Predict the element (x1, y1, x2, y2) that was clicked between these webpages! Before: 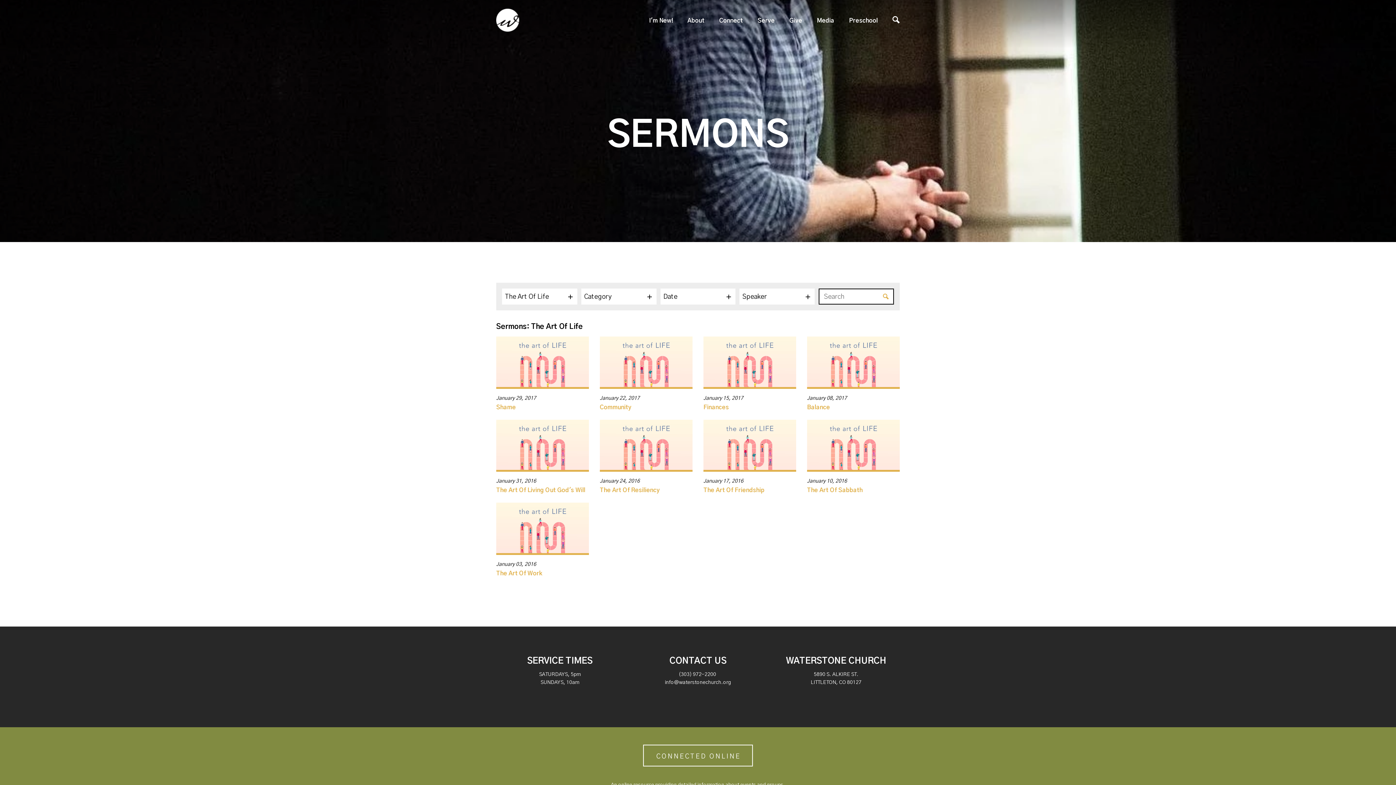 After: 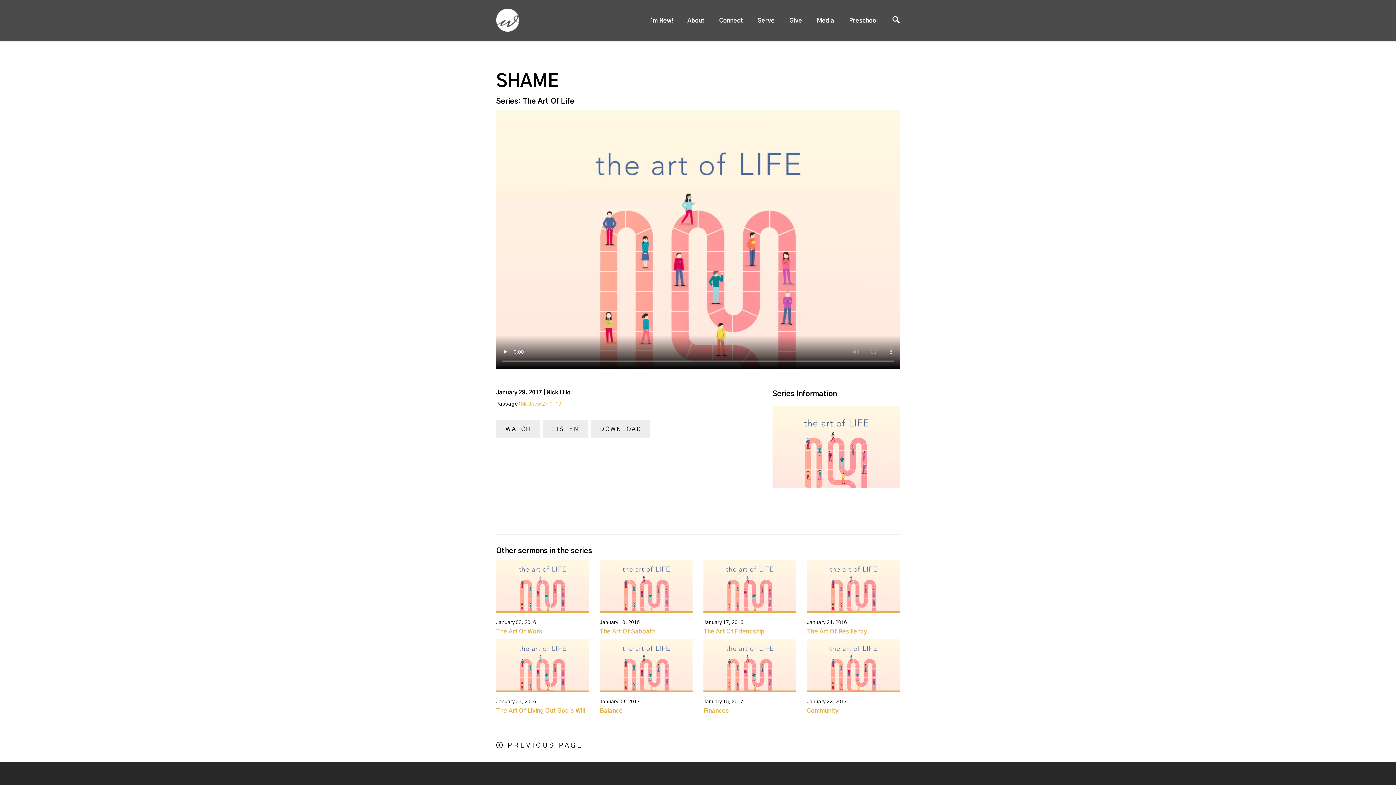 Action: bbox: (496, 336, 589, 389)